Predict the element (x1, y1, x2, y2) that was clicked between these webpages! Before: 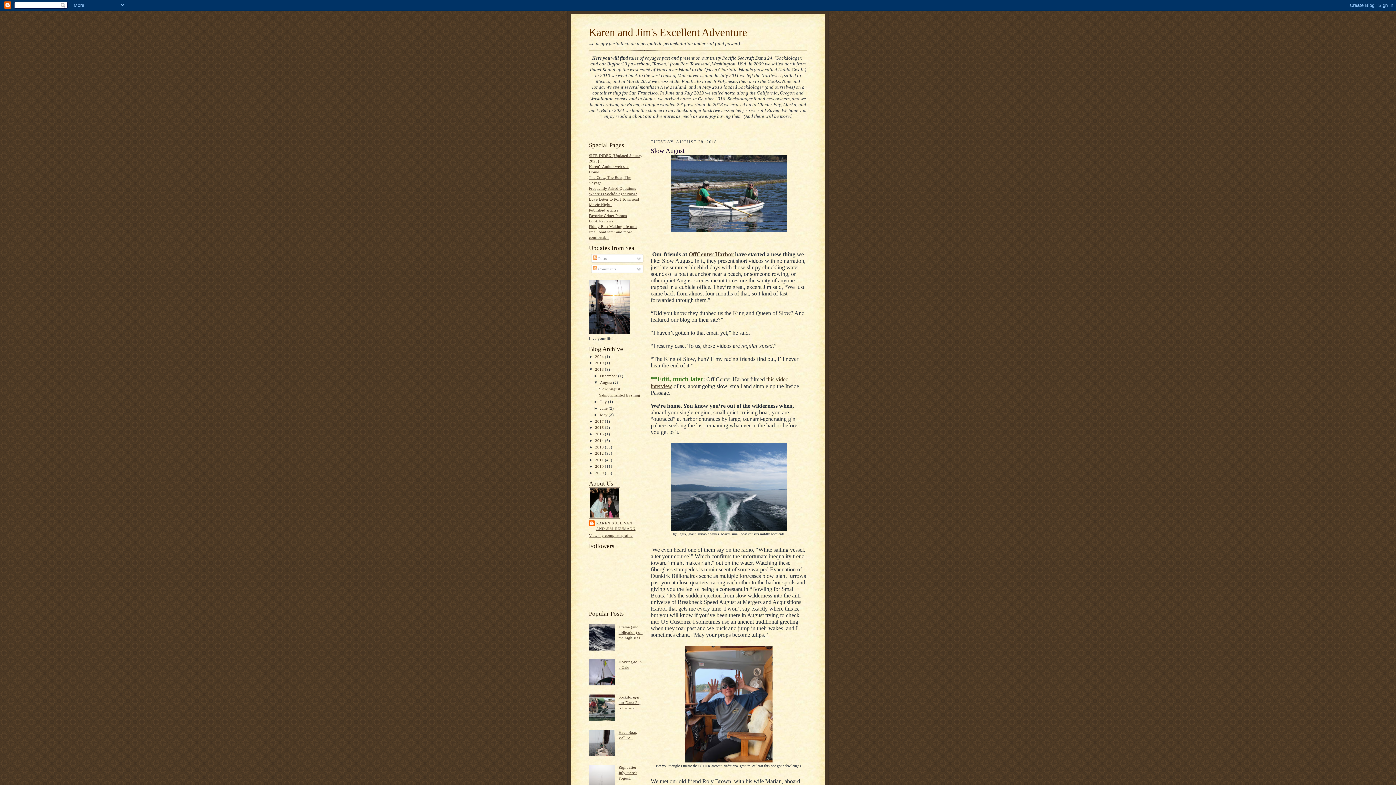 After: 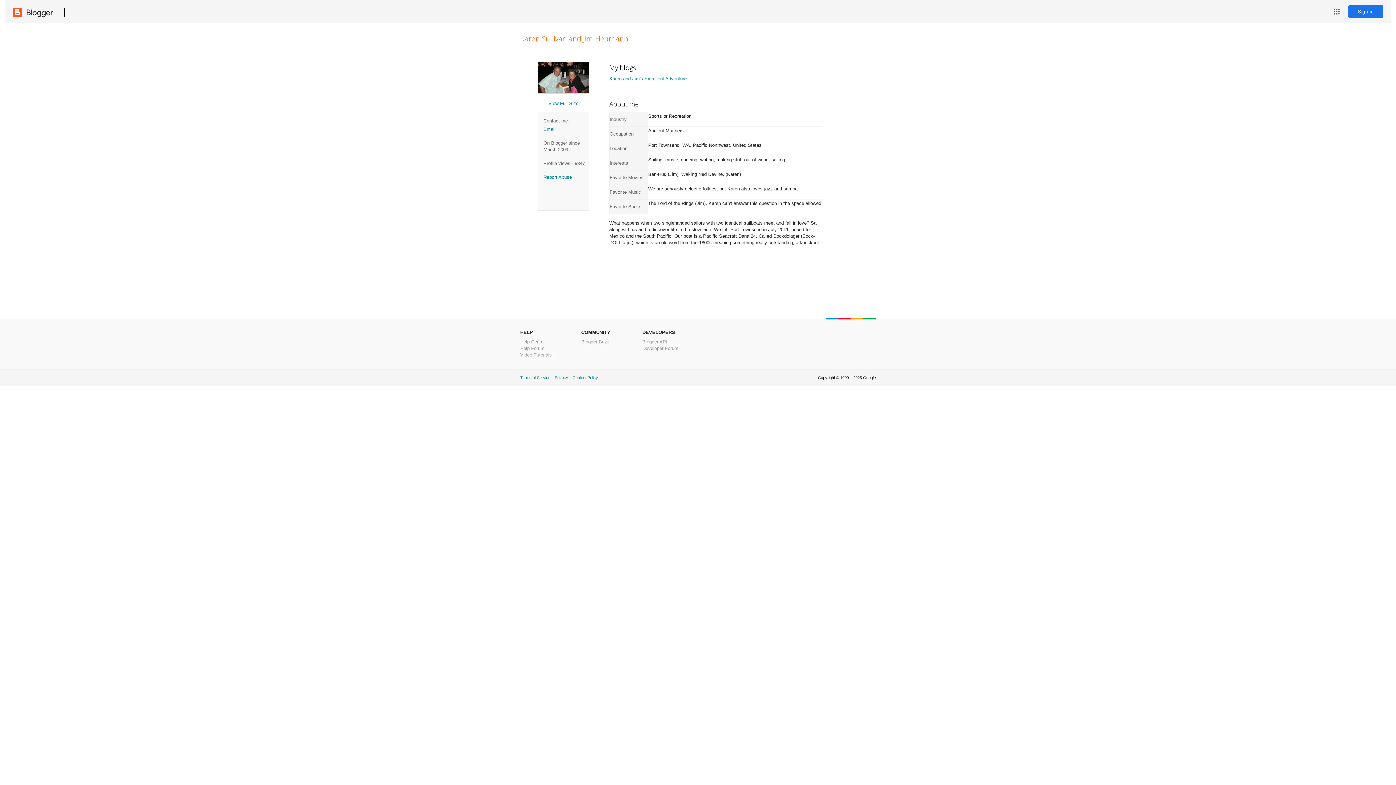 Action: label: View my complete profile bbox: (589, 533, 632, 537)